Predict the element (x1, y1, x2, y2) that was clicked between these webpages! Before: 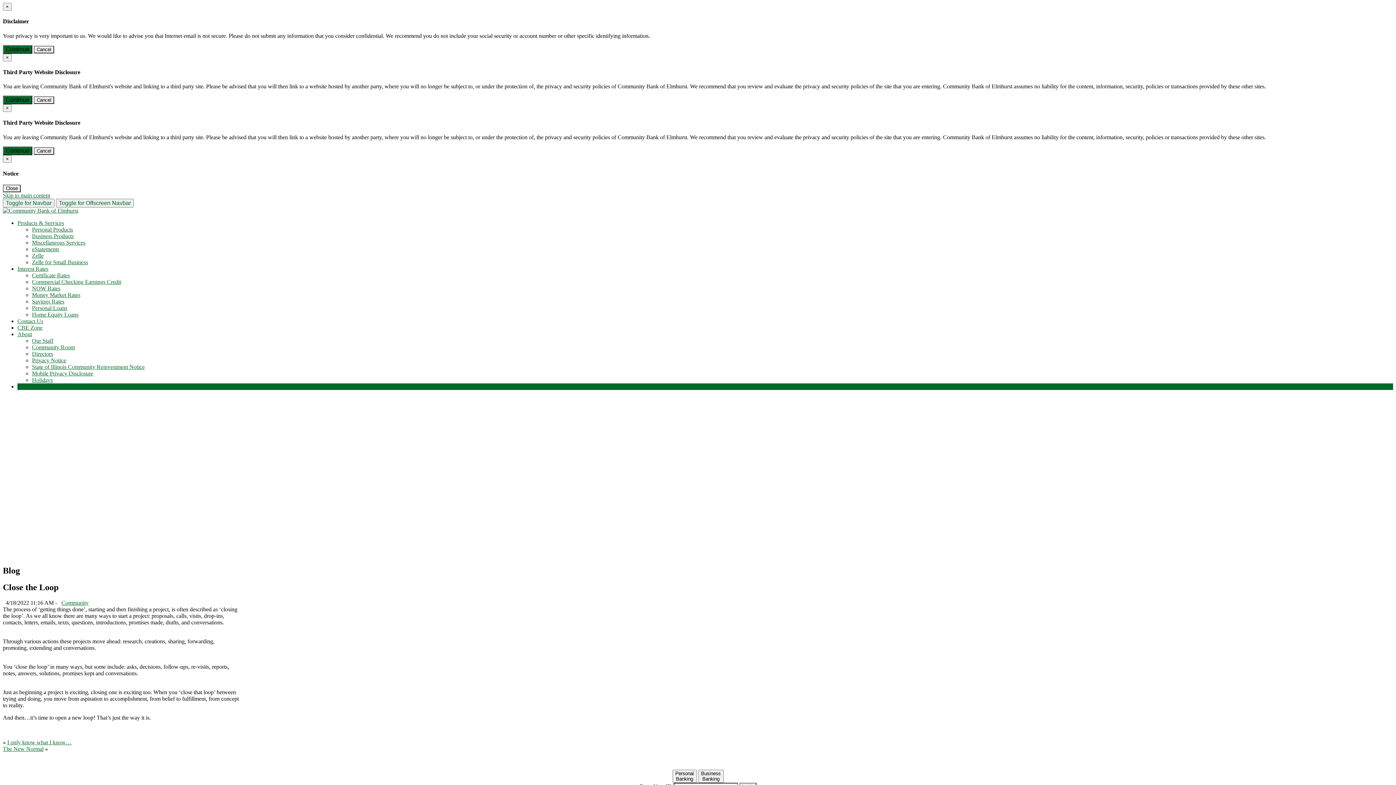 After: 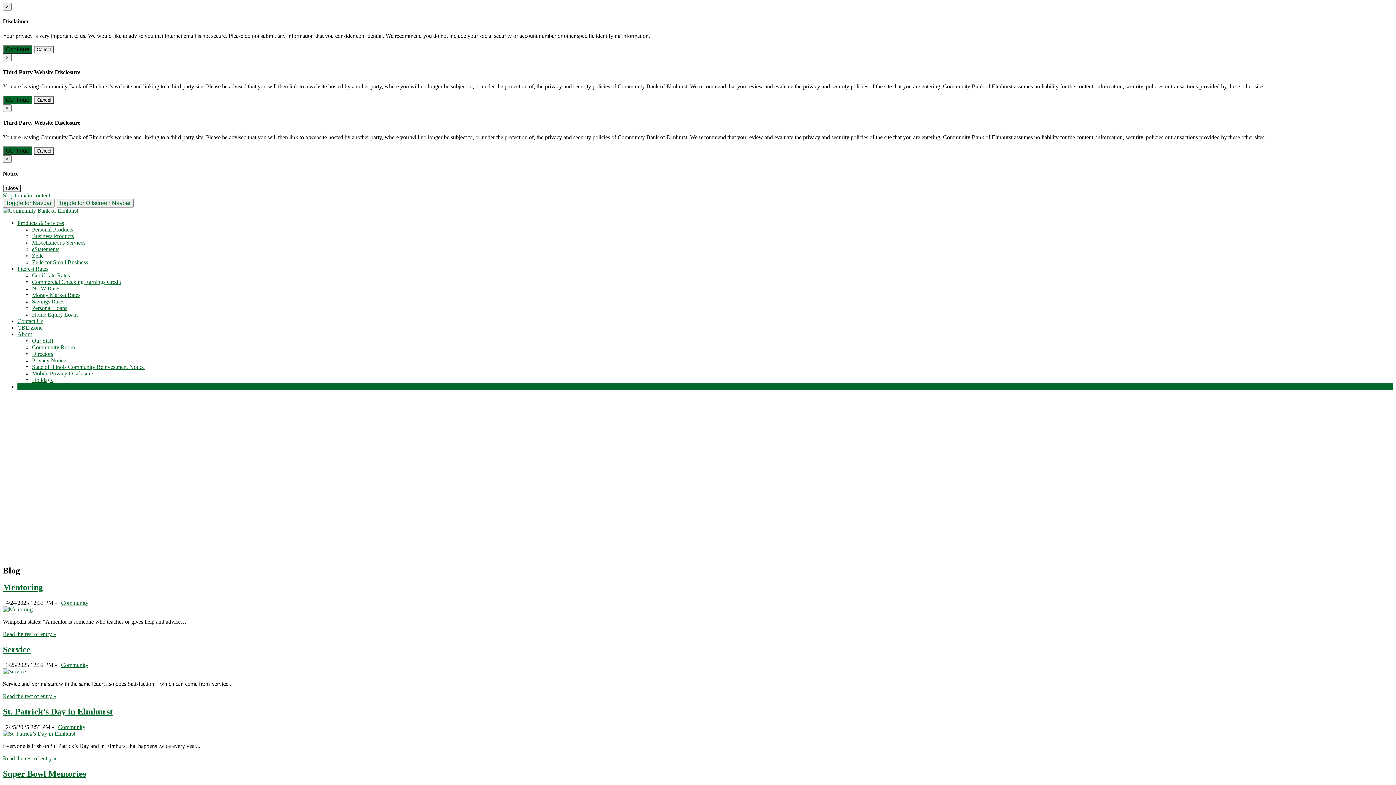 Action: bbox: (17, 383, 28, 389) label: Blog